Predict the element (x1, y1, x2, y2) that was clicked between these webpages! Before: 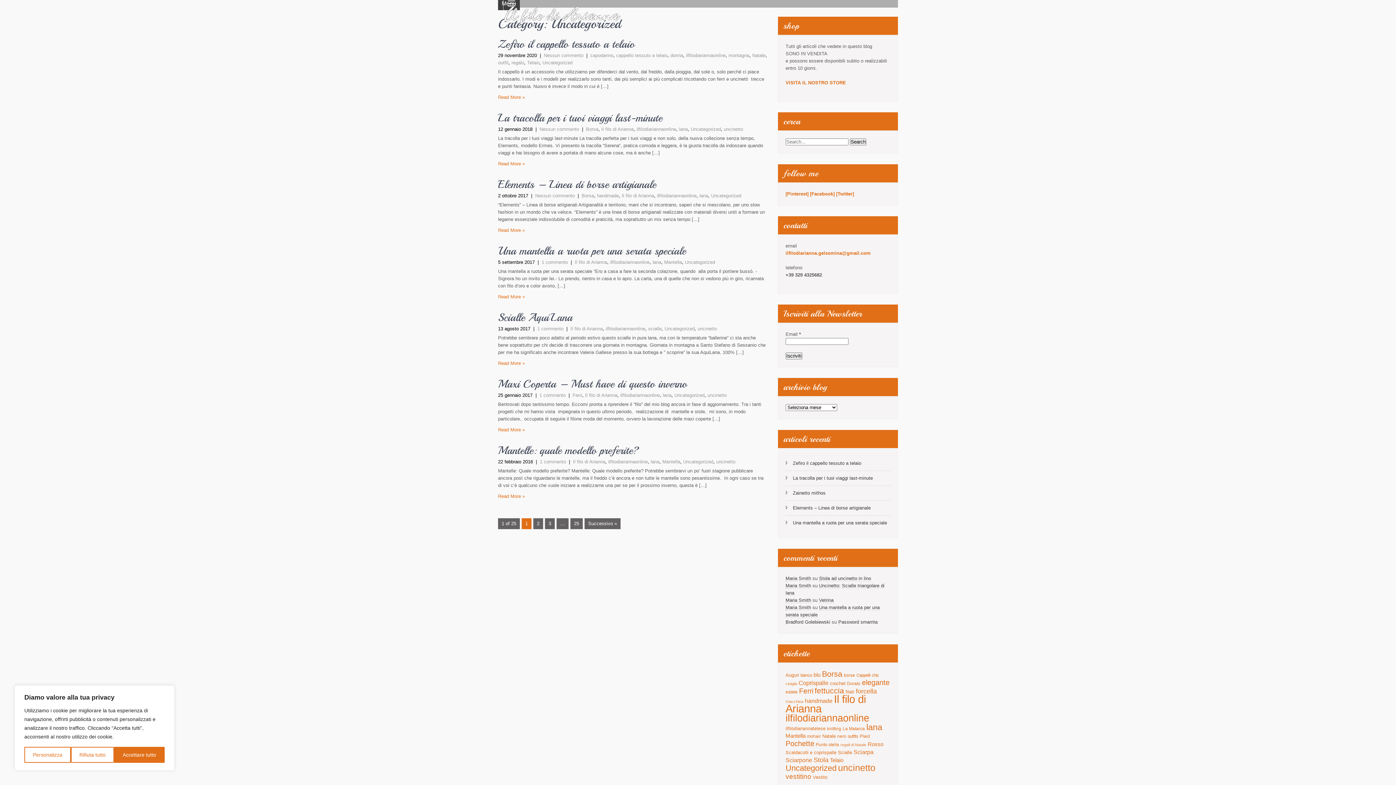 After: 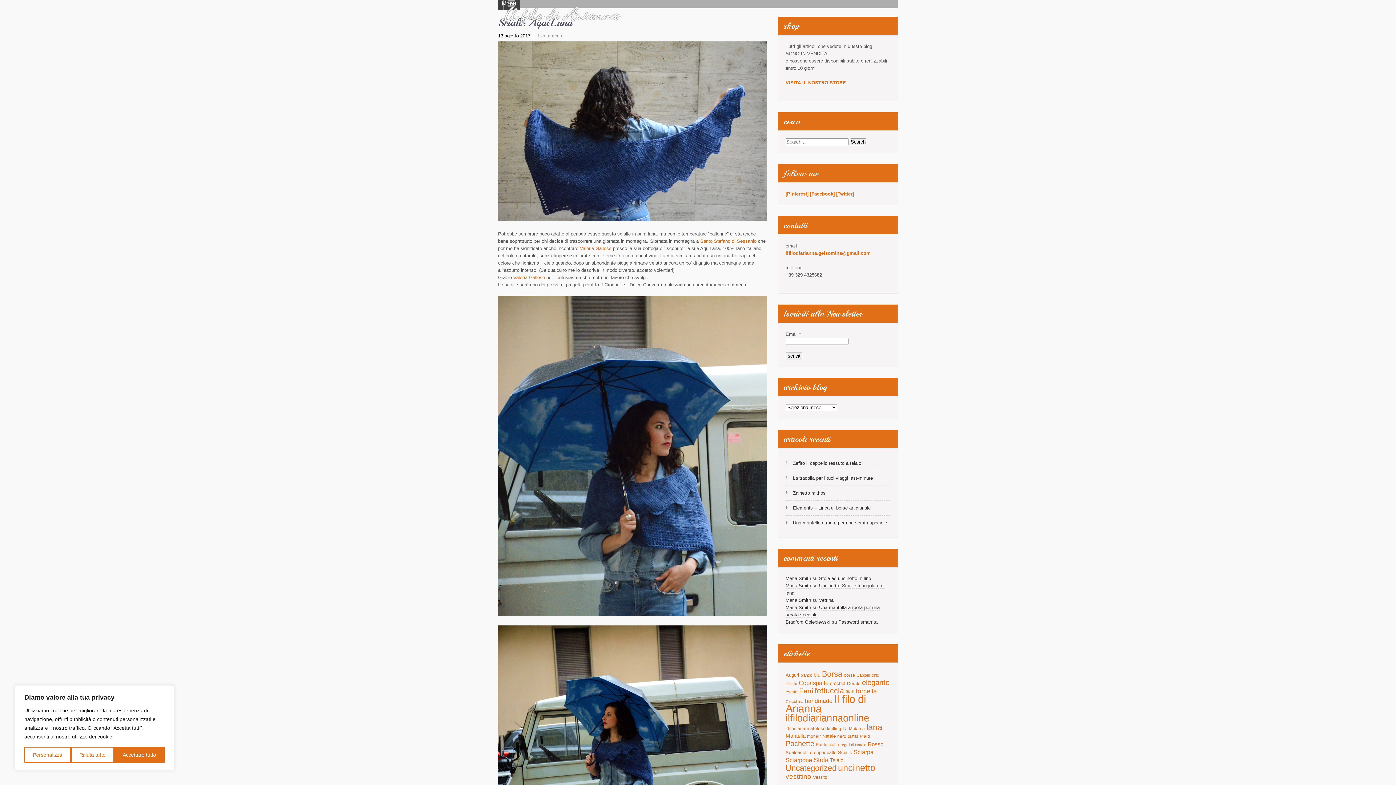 Action: bbox: (498, 310, 572, 324) label: Scialle AquiLana